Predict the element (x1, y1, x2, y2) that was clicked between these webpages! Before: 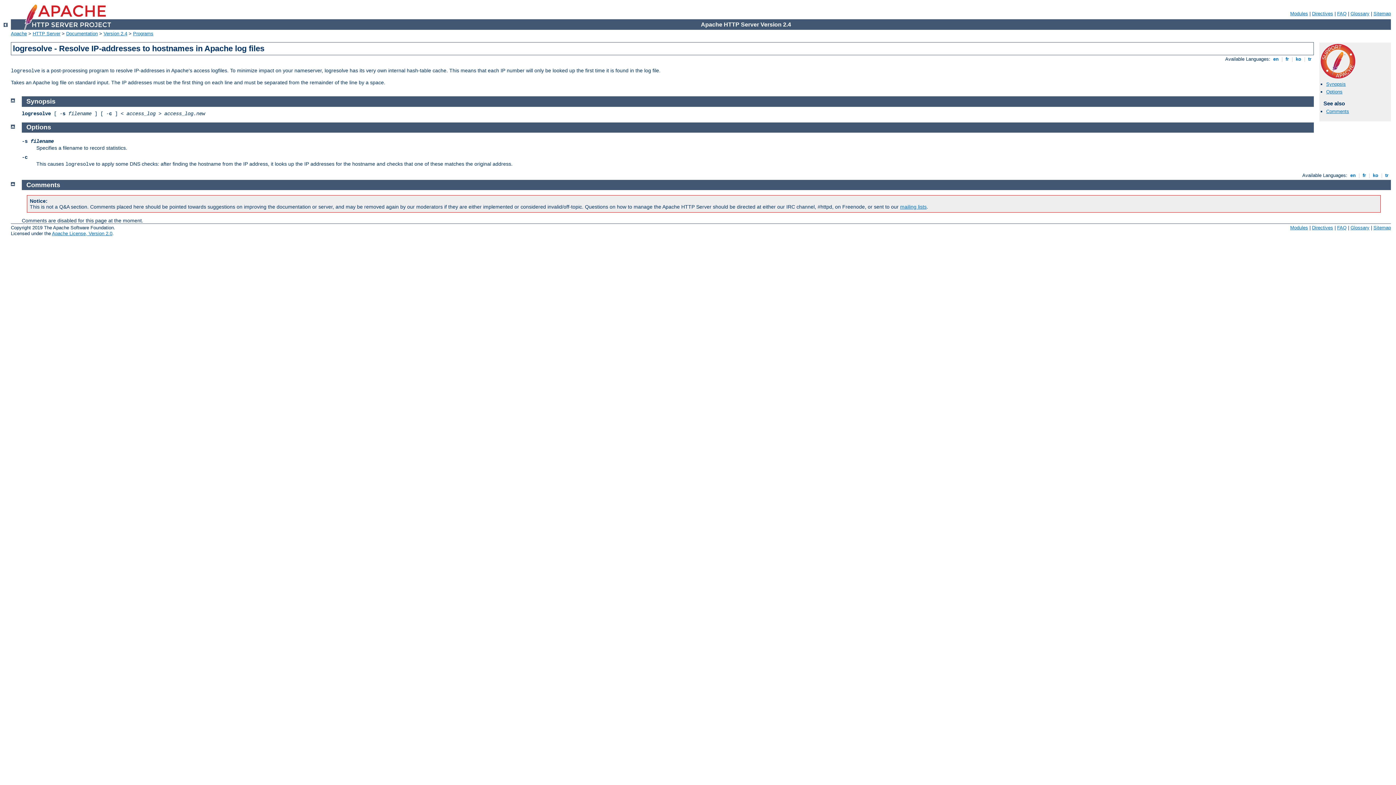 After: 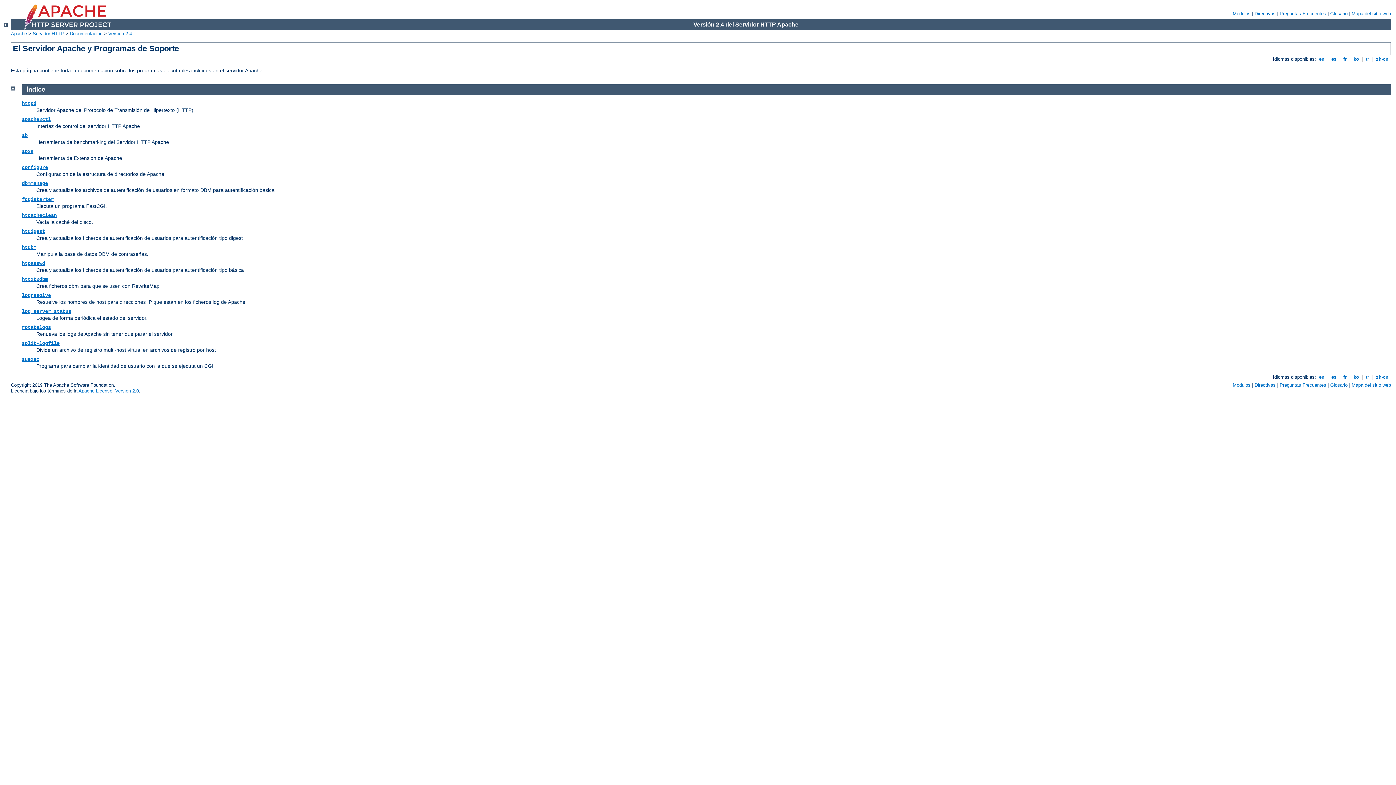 Action: bbox: (3, 22, 7, 28)